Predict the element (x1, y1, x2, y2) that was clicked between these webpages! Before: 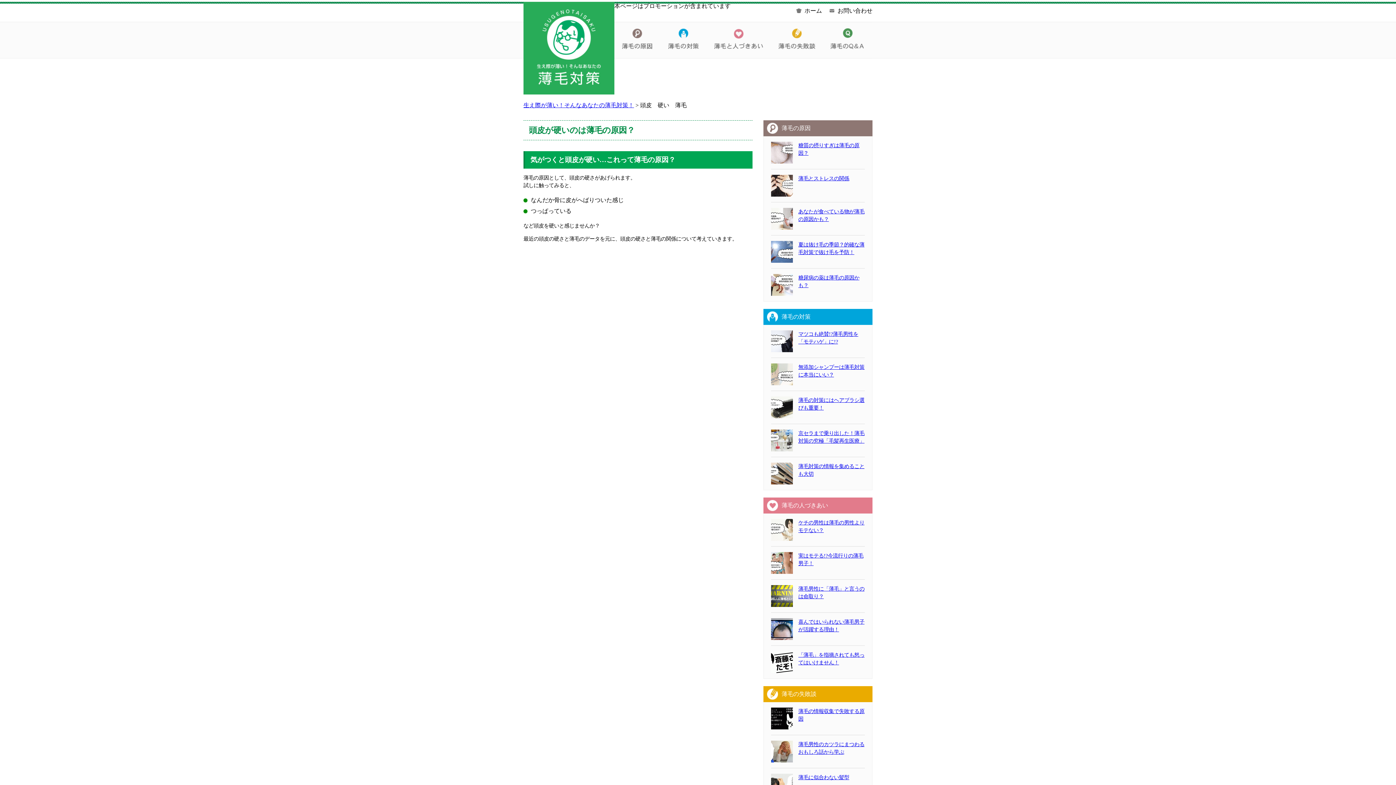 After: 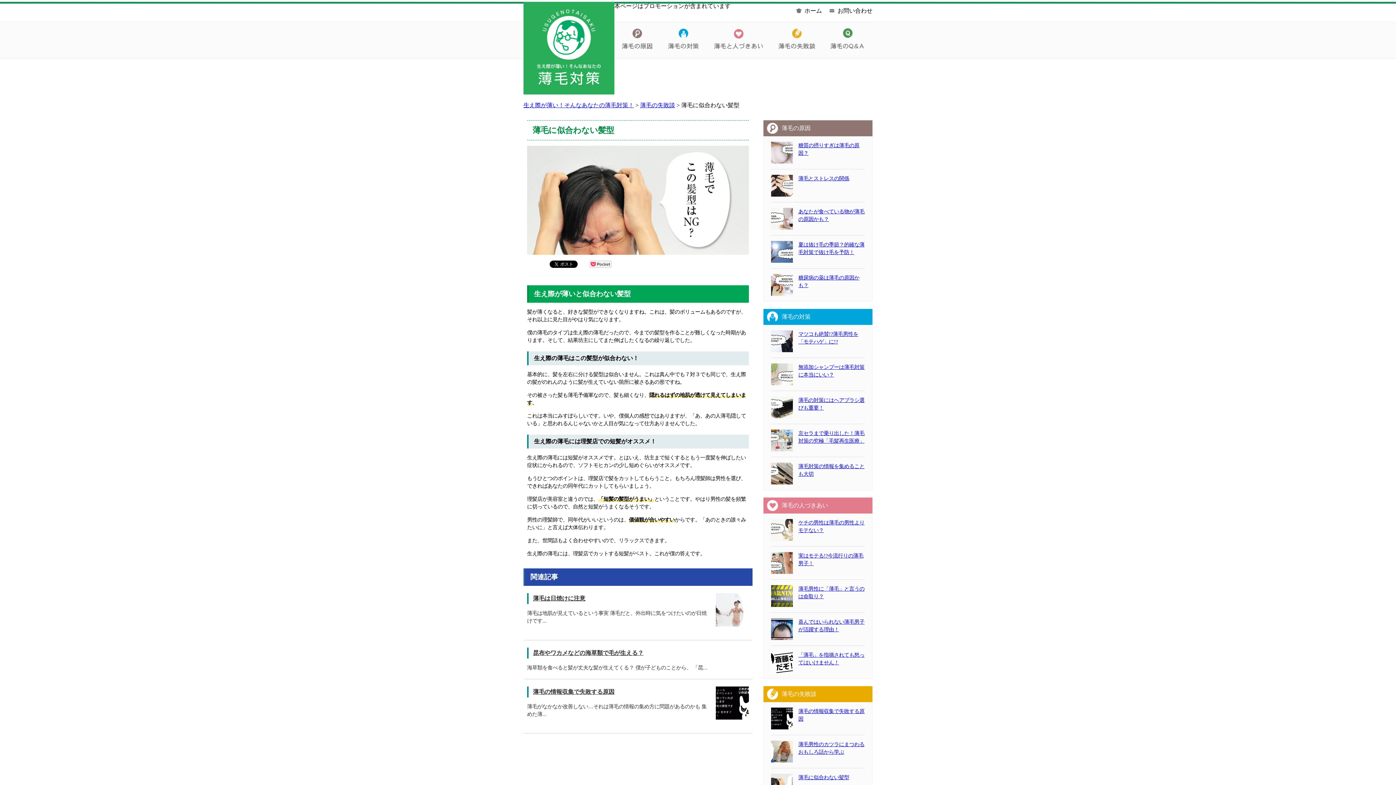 Action: label: 薄毛に似合わない髪型 bbox: (798, 774, 849, 780)